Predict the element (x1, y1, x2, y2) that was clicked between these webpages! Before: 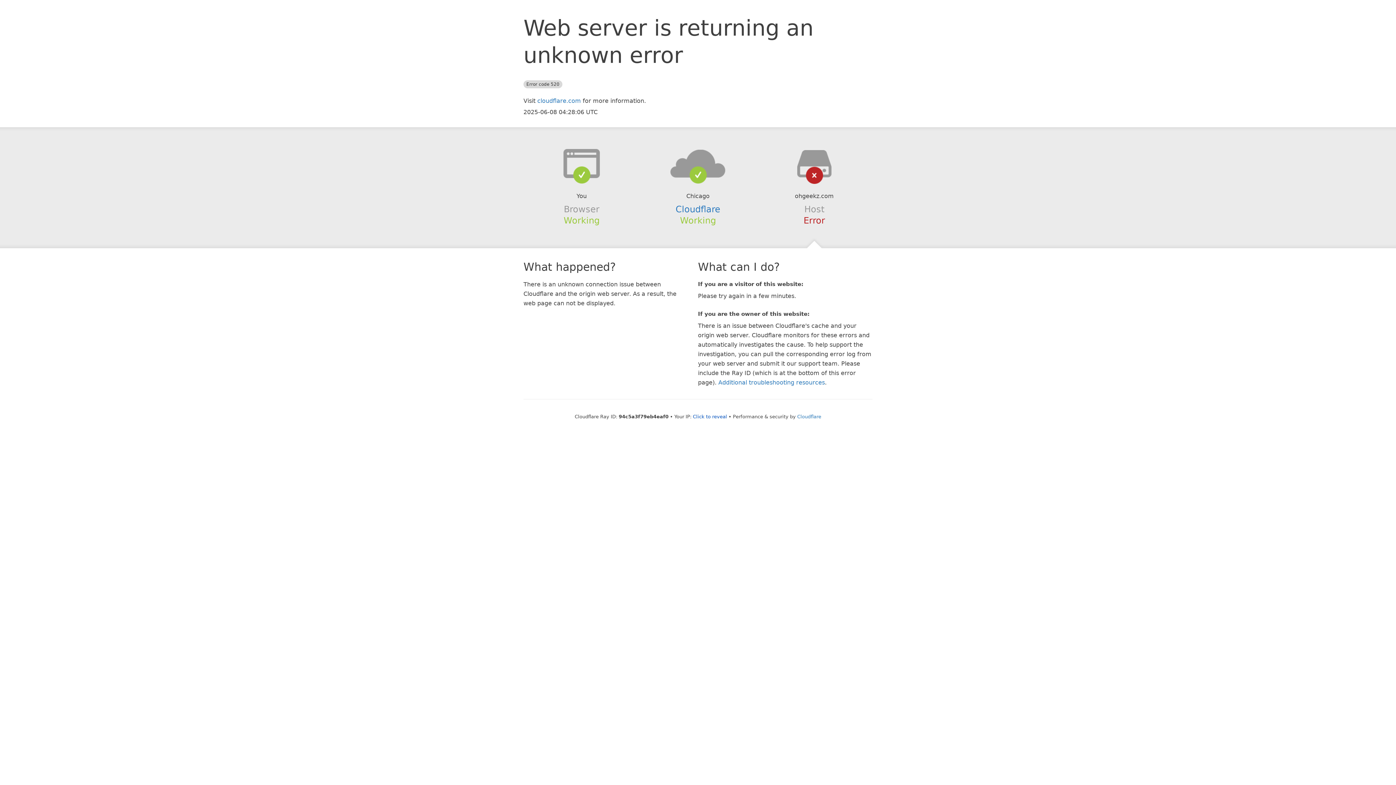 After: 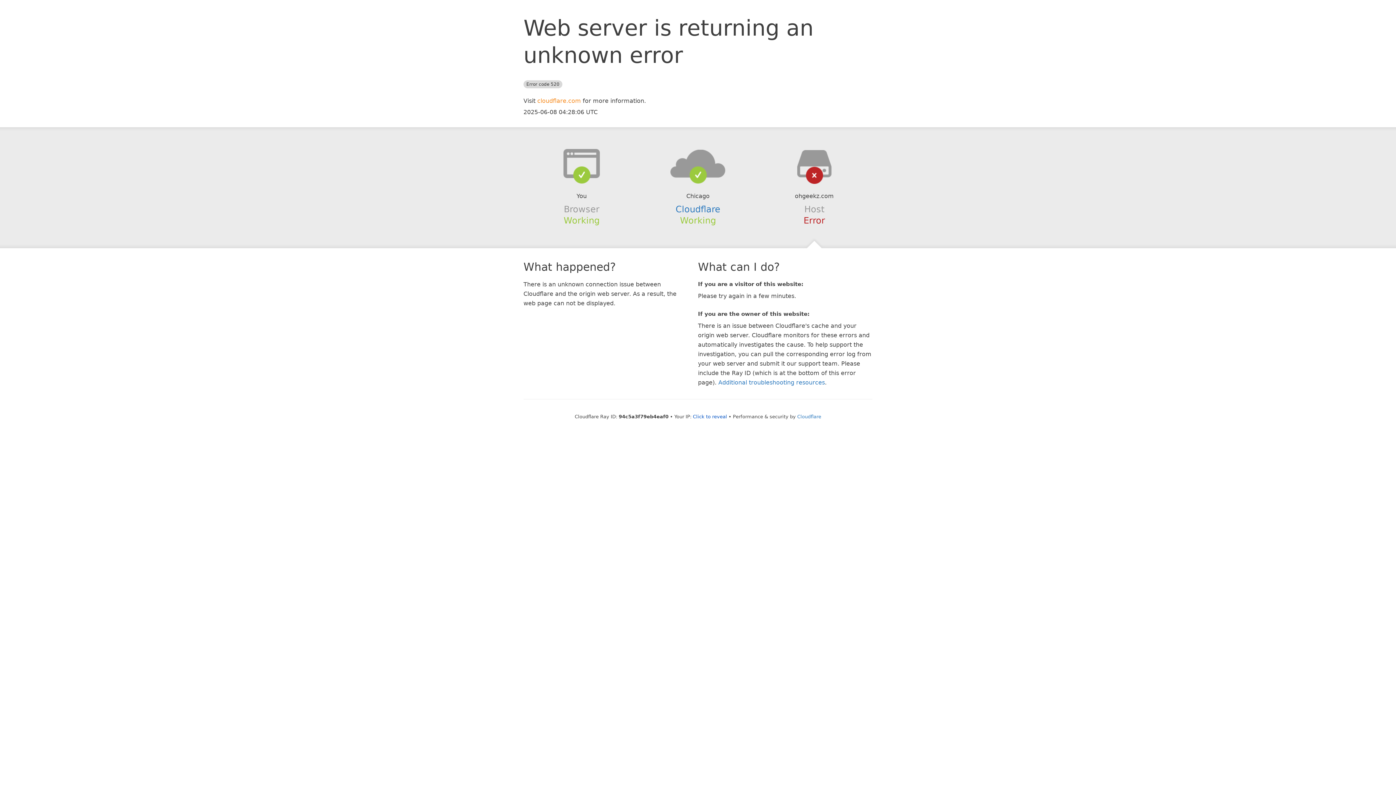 Action: bbox: (537, 97, 581, 104) label: cloudflare.com